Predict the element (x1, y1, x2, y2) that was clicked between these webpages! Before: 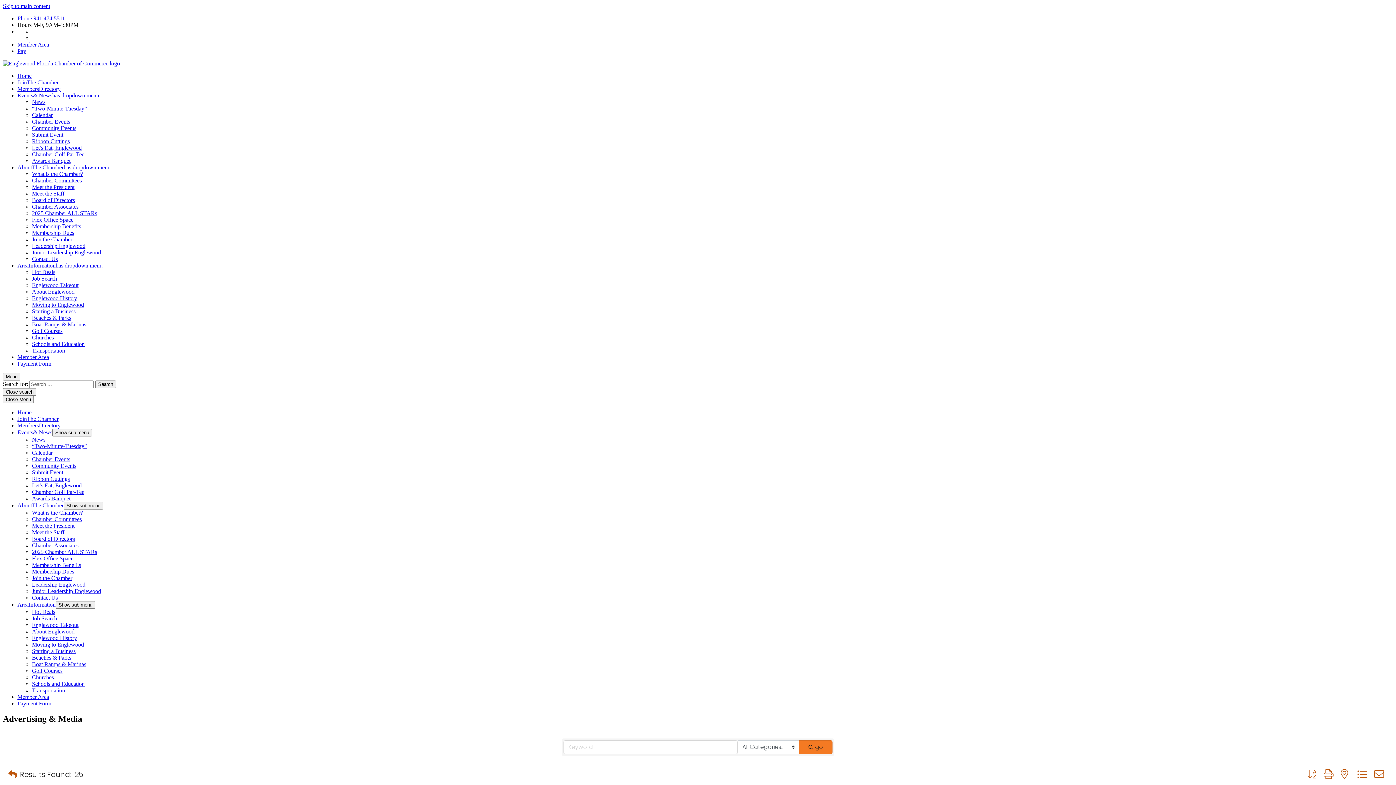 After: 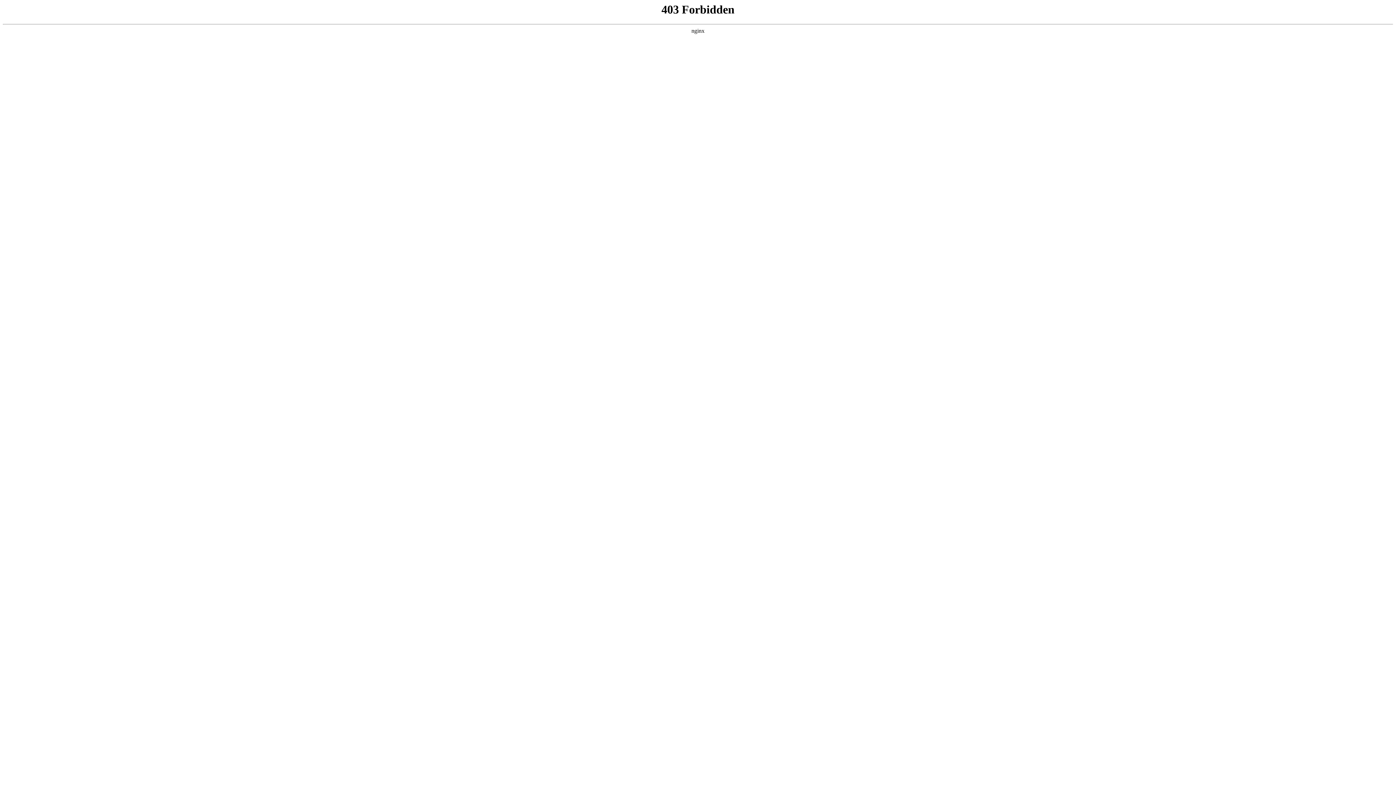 Action: bbox: (32, 489, 84, 495) label: Chamber Golf Par-Tee